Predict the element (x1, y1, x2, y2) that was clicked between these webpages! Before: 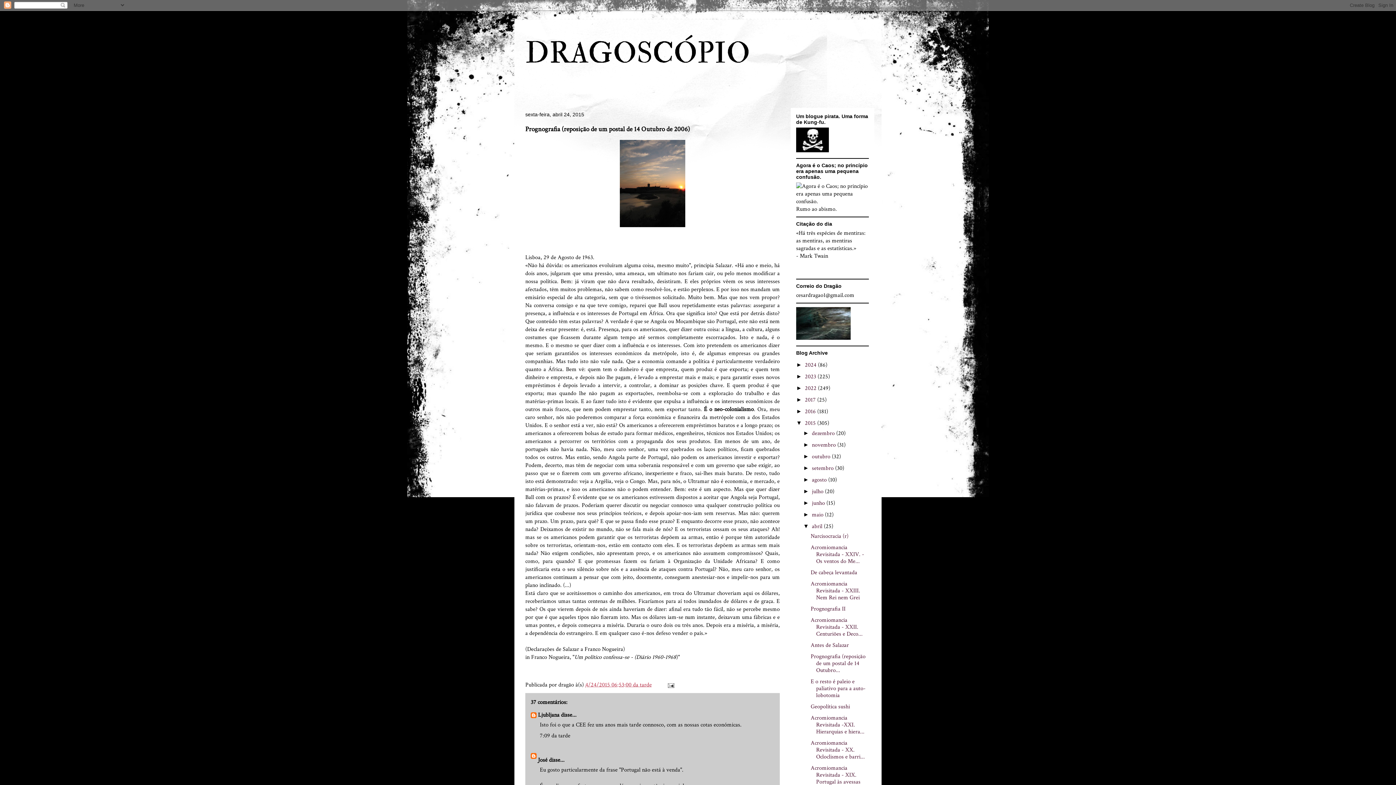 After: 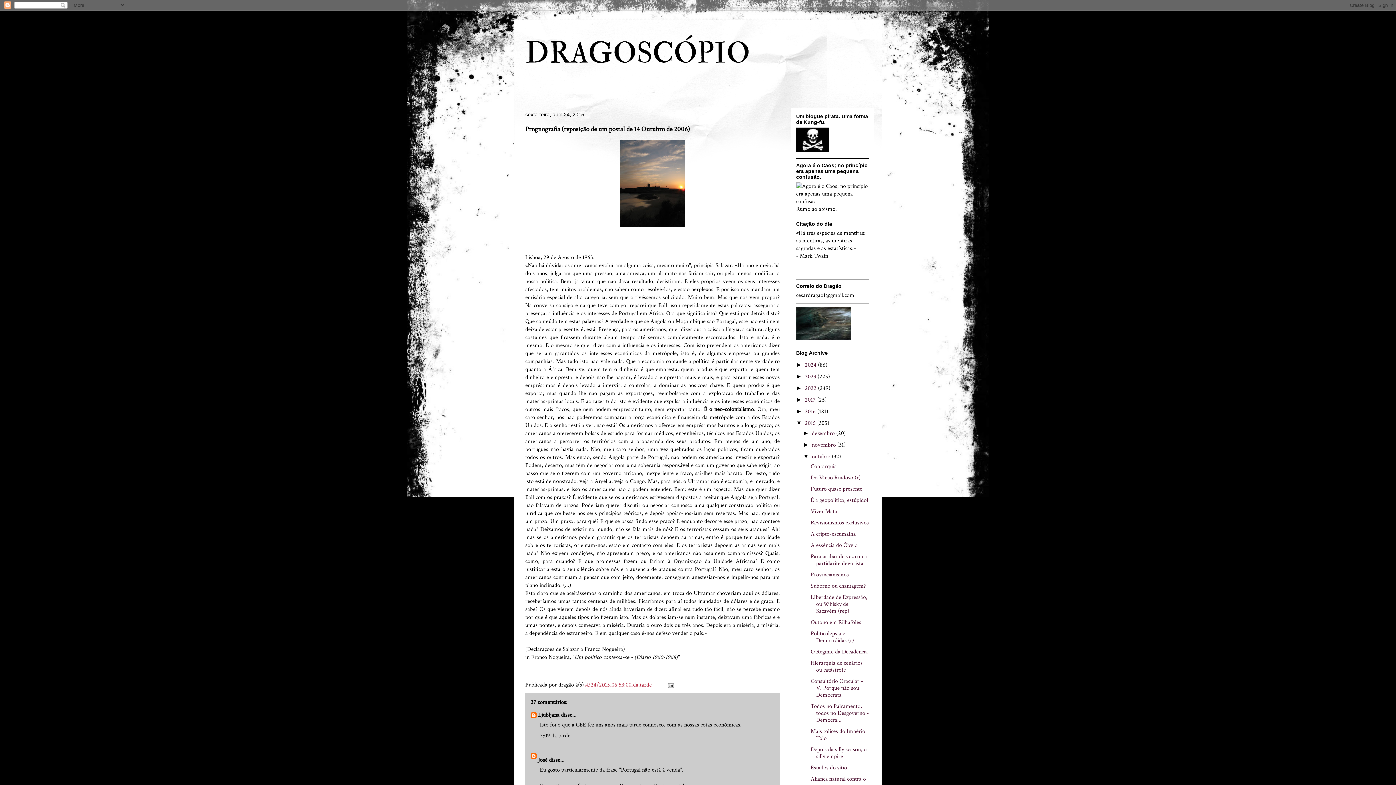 Action: bbox: (803, 453, 812, 459) label: ►  